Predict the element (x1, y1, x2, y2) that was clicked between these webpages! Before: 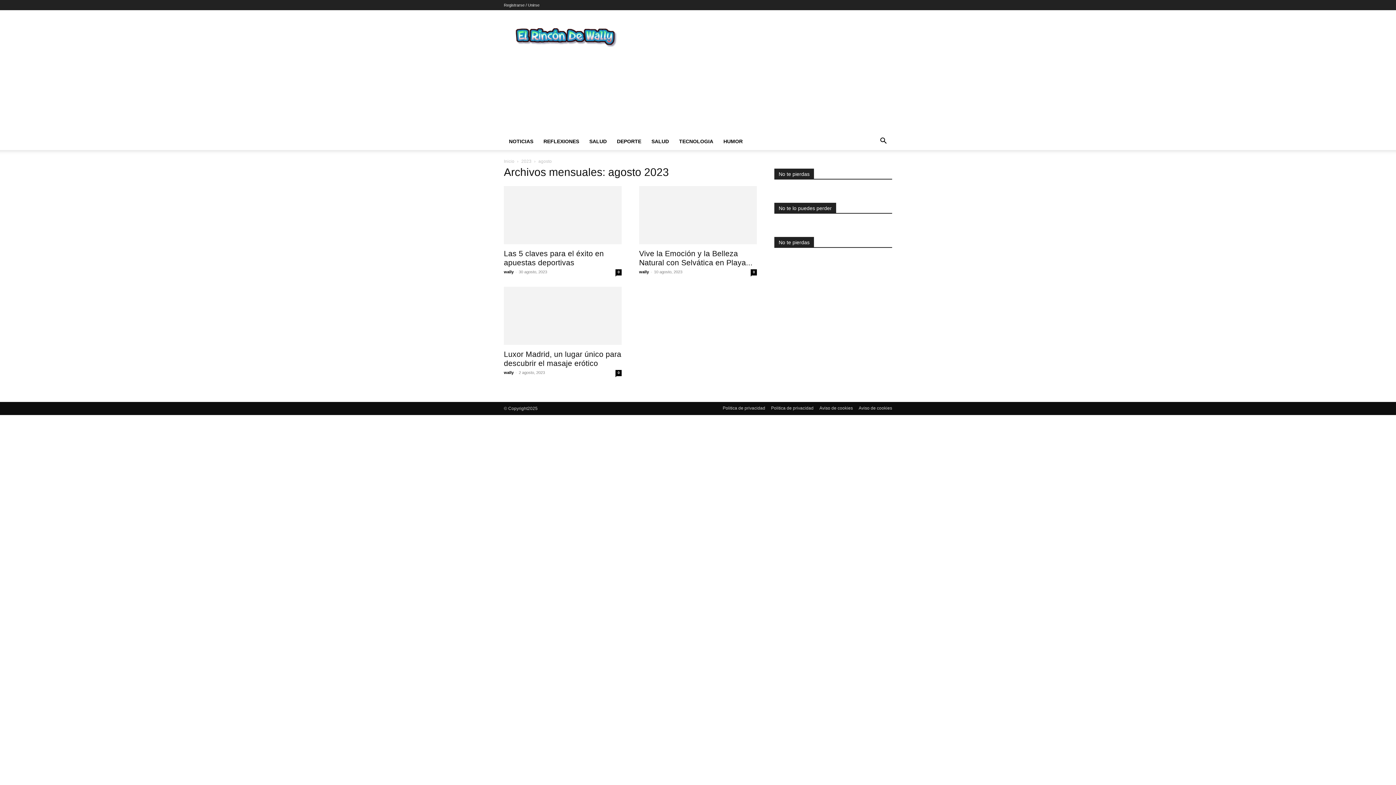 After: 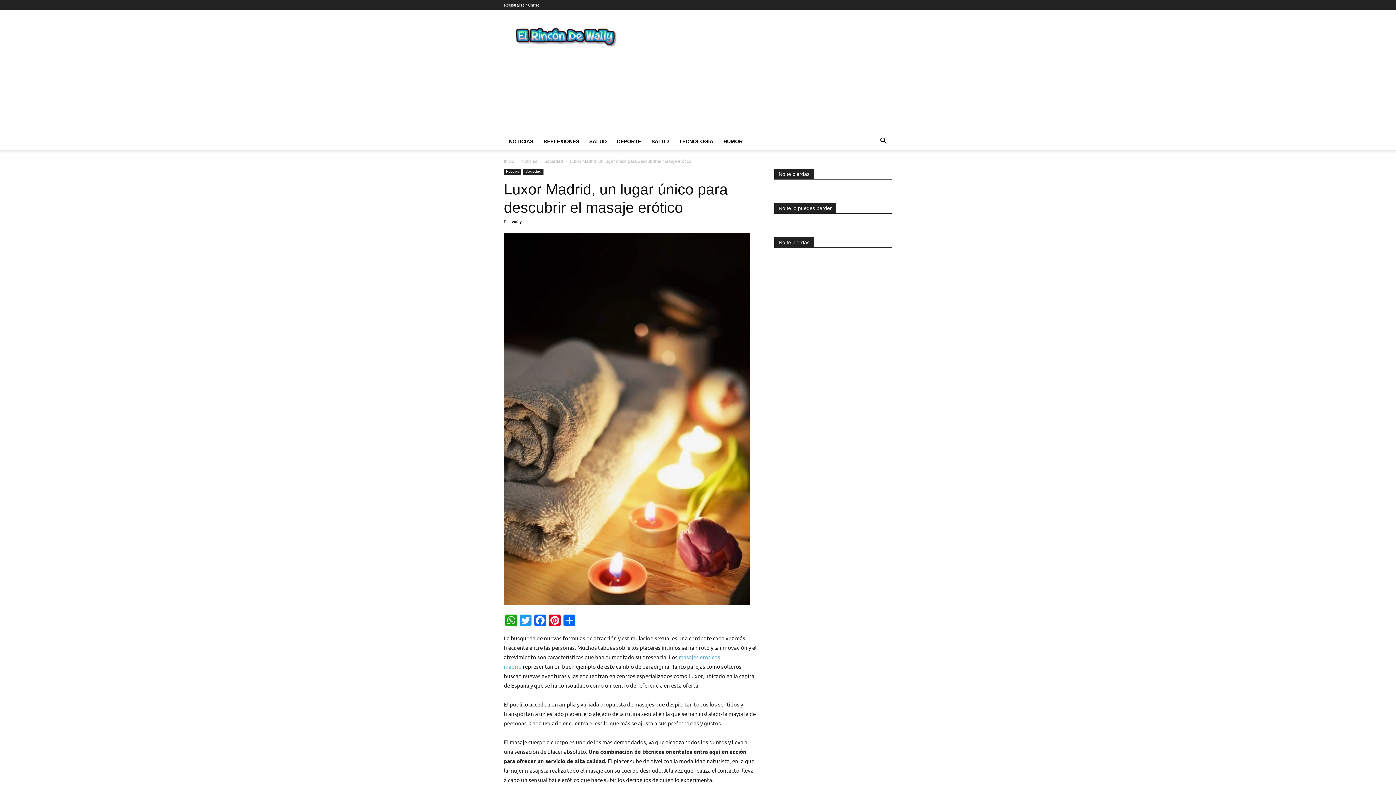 Action: label: 0 bbox: (615, 370, 621, 376)